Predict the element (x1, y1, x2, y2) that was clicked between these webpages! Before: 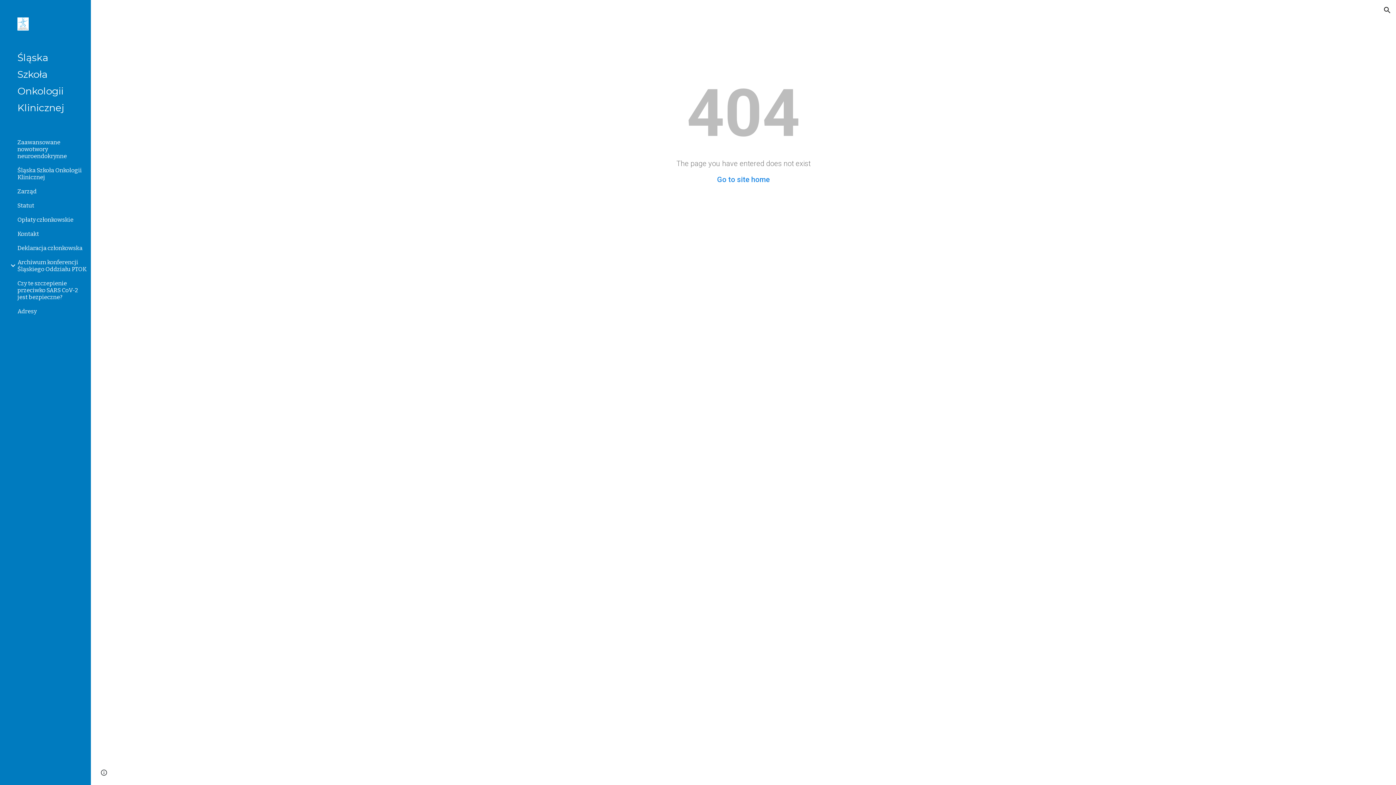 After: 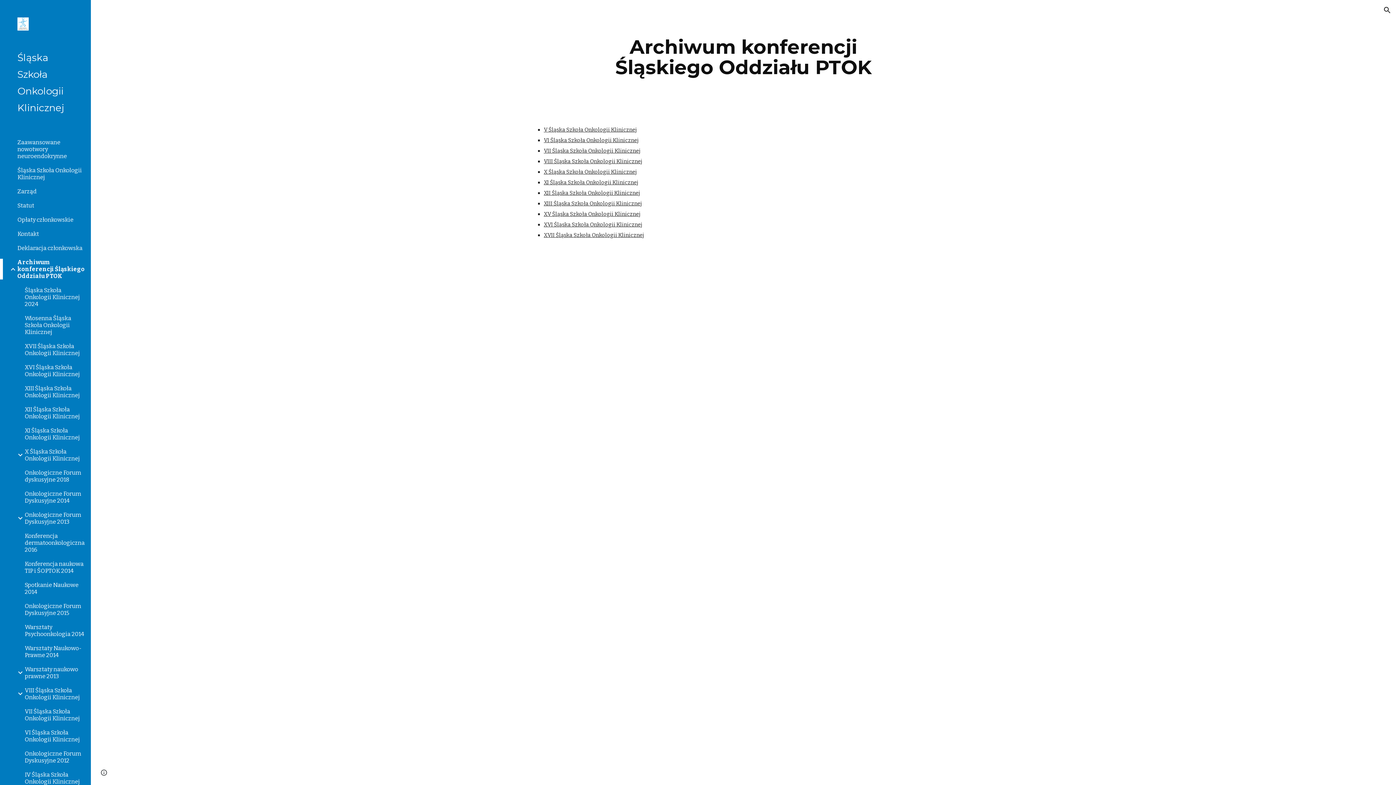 Action: label: Archiwum konferencji Śląskiego Oddziału PTOK bbox: (16, 258, 86, 272)